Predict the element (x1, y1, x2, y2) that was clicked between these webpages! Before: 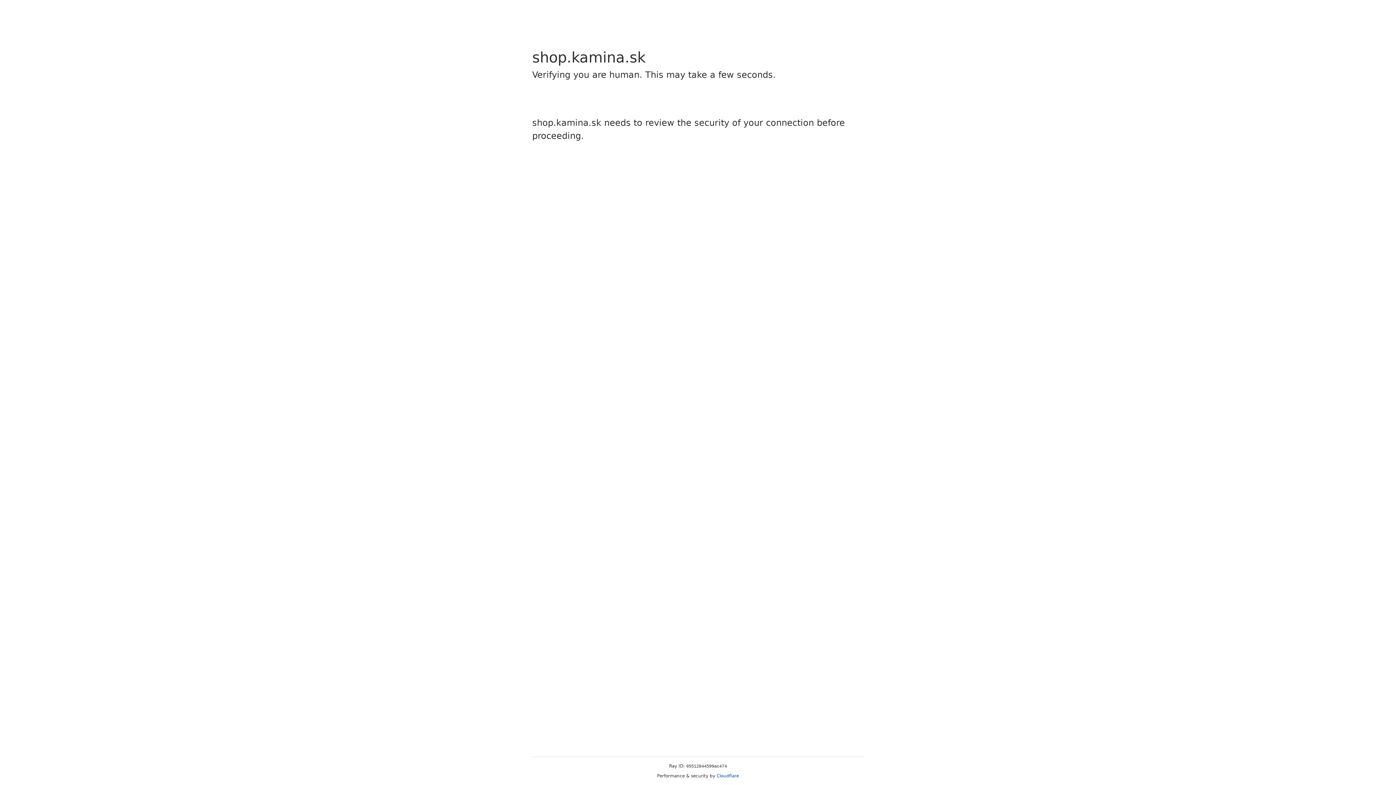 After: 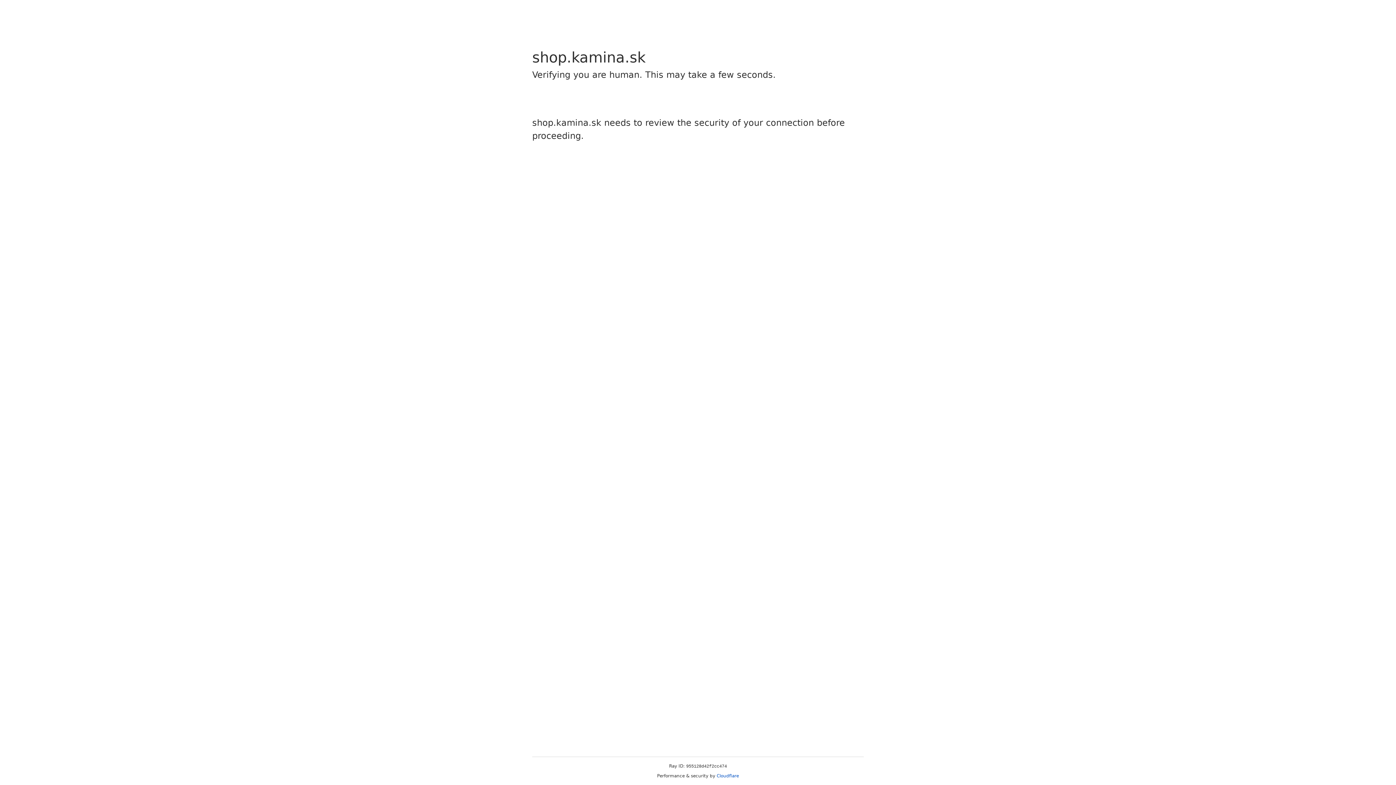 Action: label: Cloudflare bbox: (716, 773, 739, 778)